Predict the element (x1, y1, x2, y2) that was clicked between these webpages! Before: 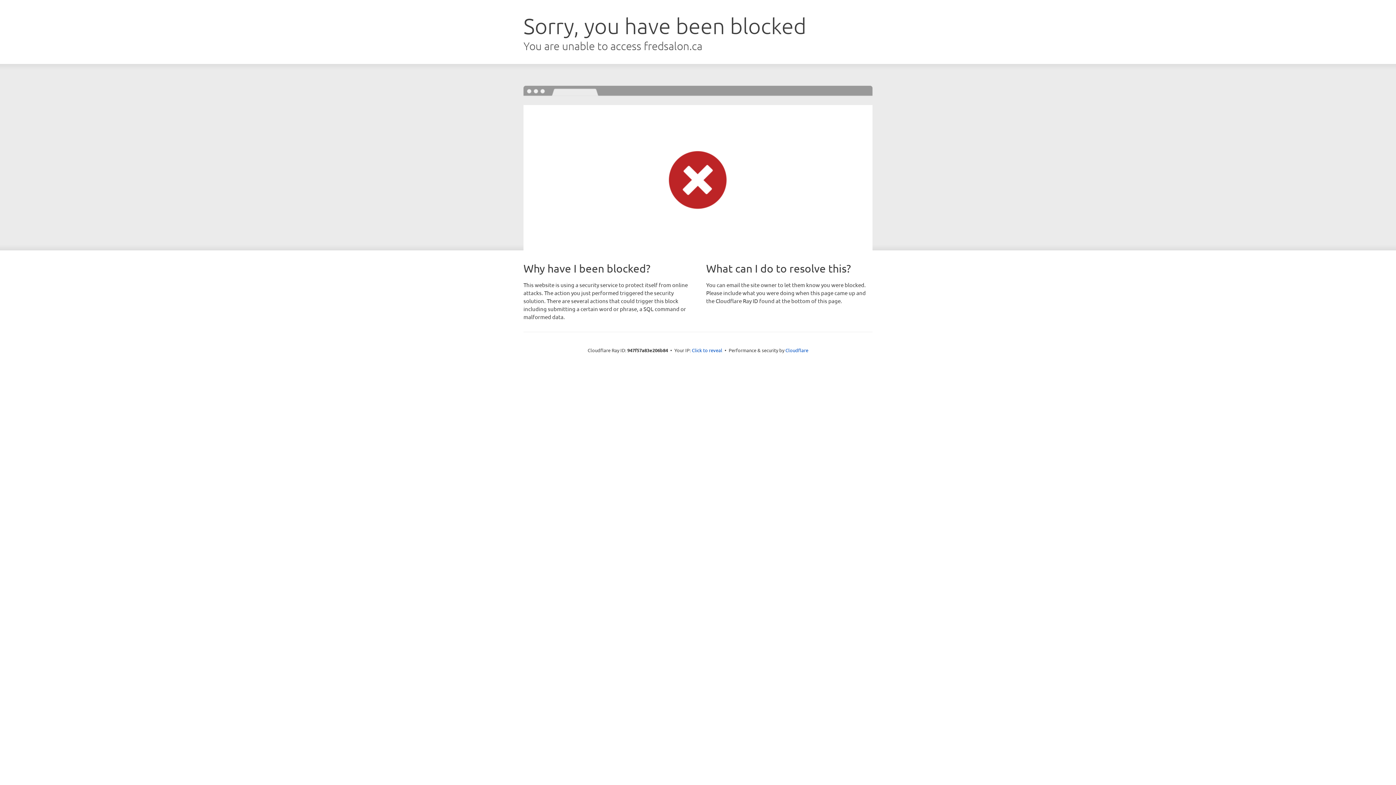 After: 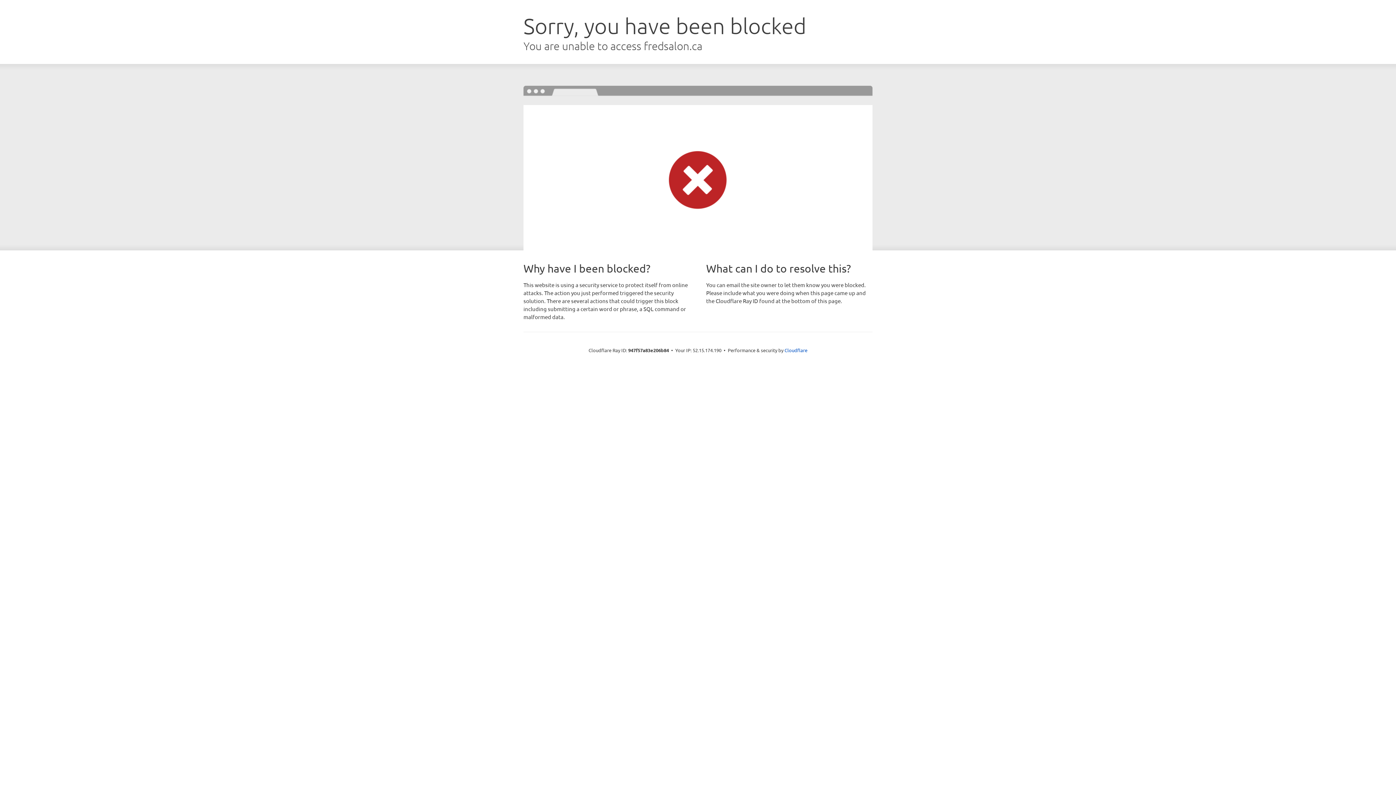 Action: label: Click to reveal bbox: (692, 346, 722, 353)